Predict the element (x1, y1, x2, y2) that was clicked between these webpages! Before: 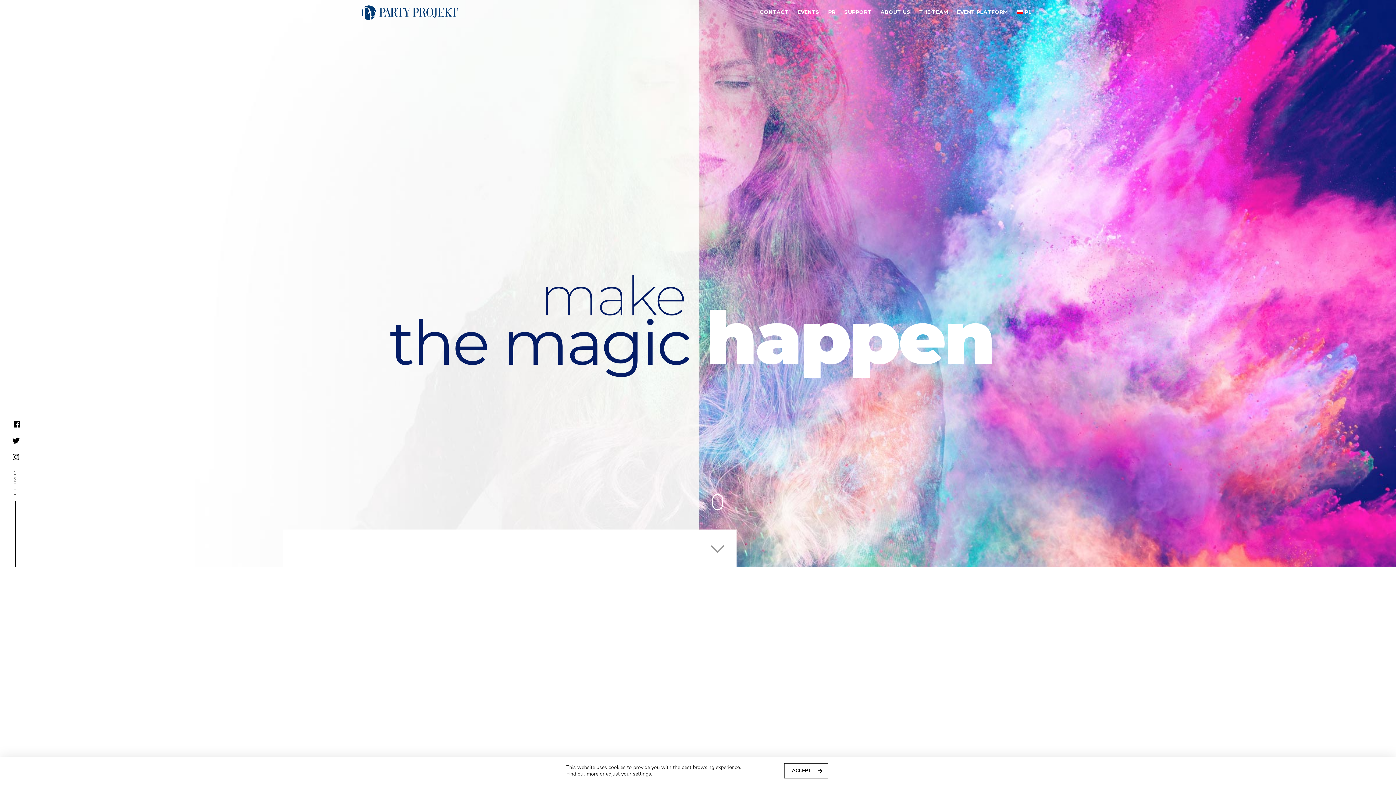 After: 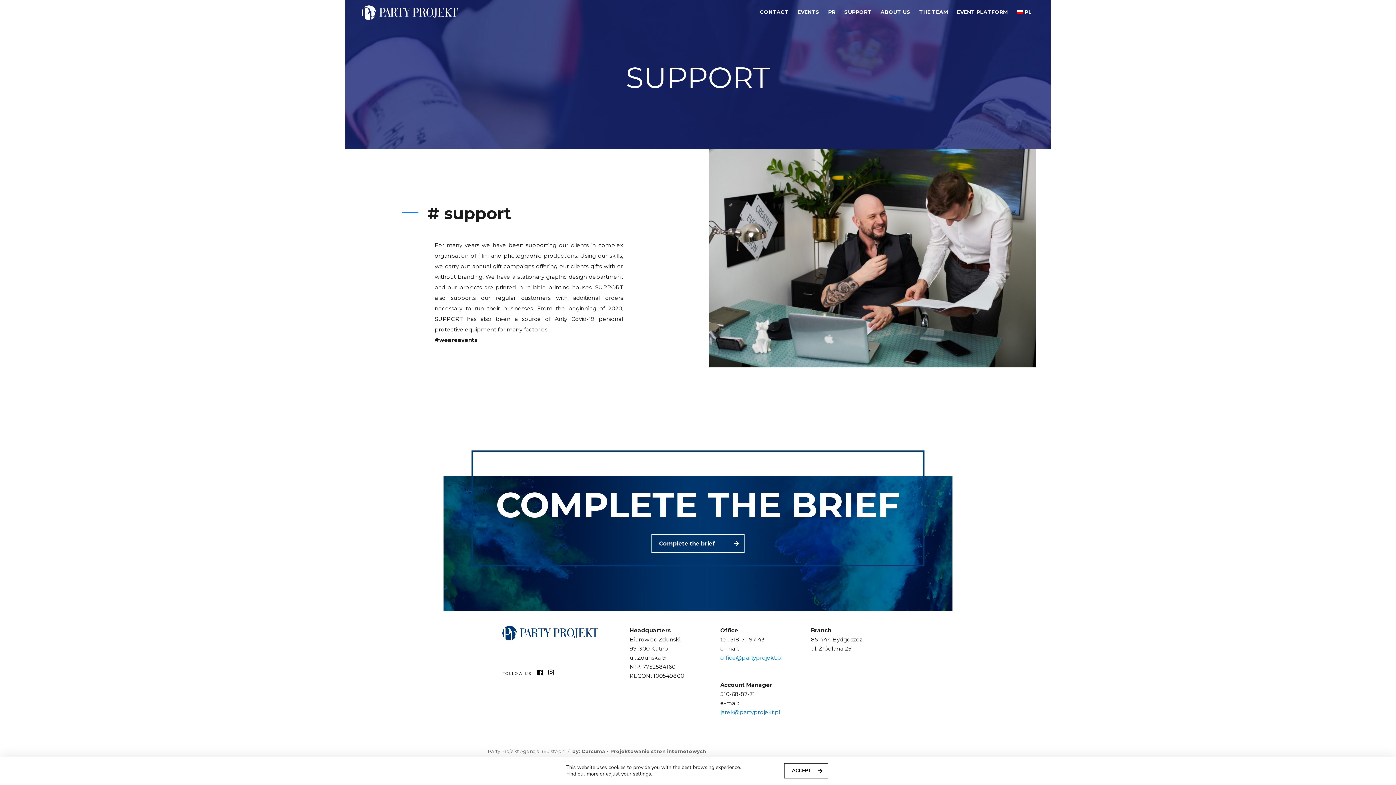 Action: bbox: (840, 5, 876, 18) label: SUPPORT